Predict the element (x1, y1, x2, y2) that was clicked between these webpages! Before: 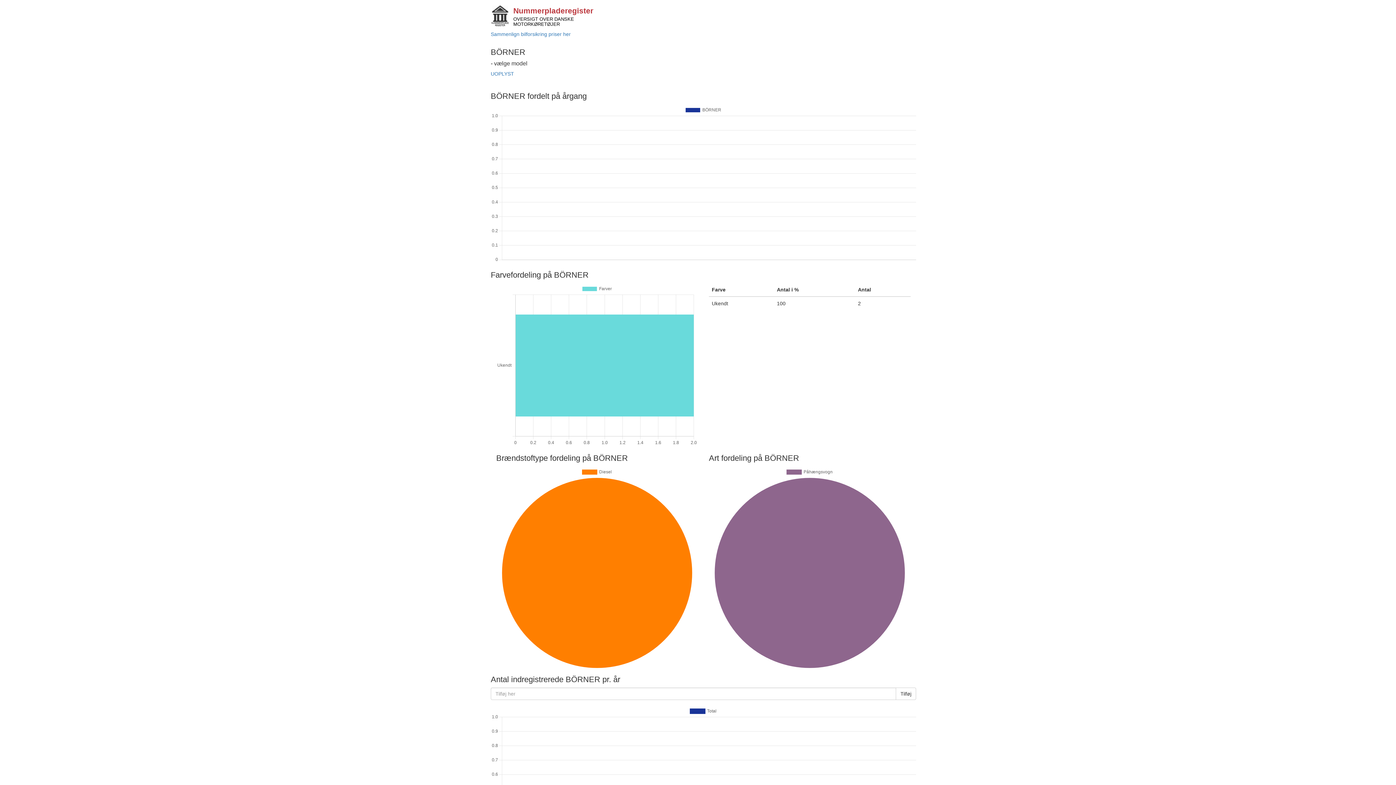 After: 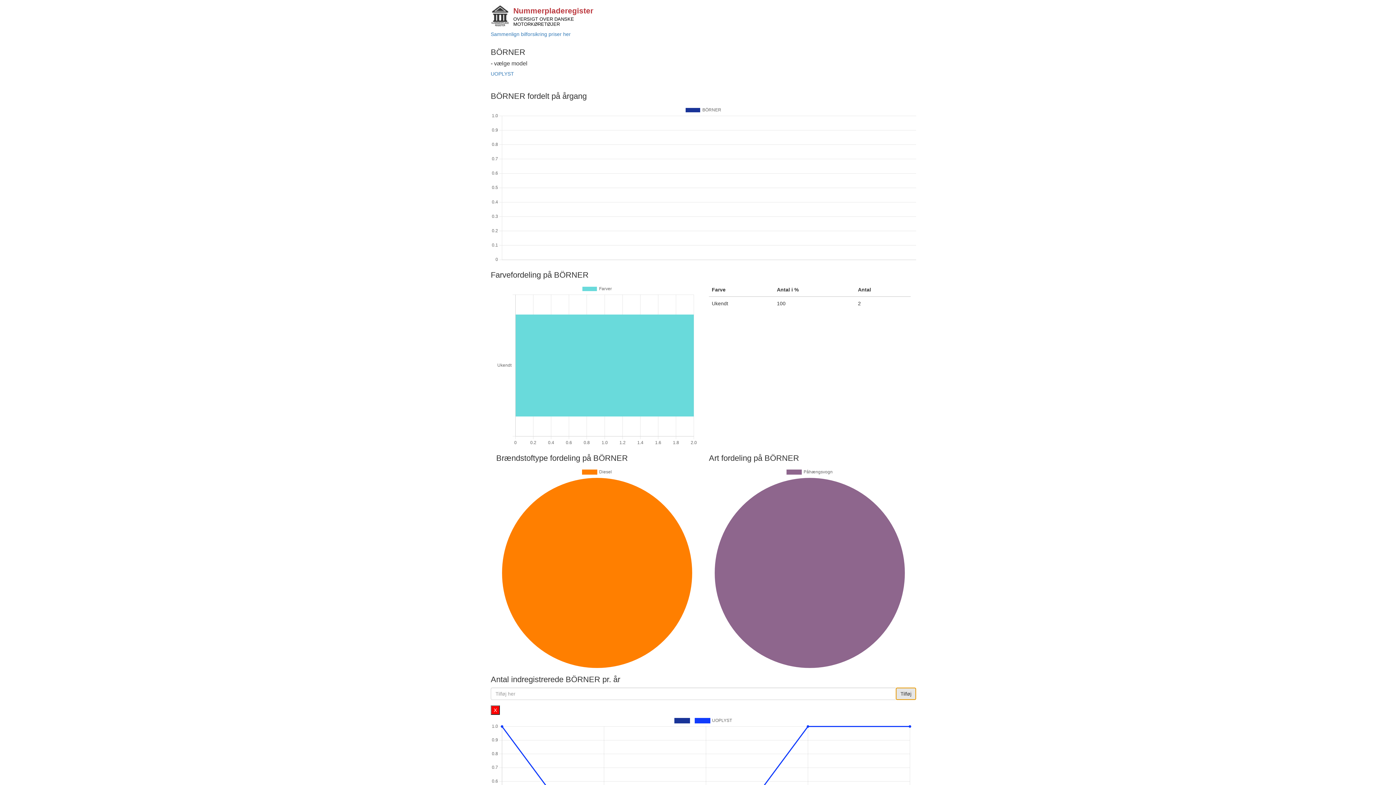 Action: bbox: (896, 688, 916, 700) label: Tilføj